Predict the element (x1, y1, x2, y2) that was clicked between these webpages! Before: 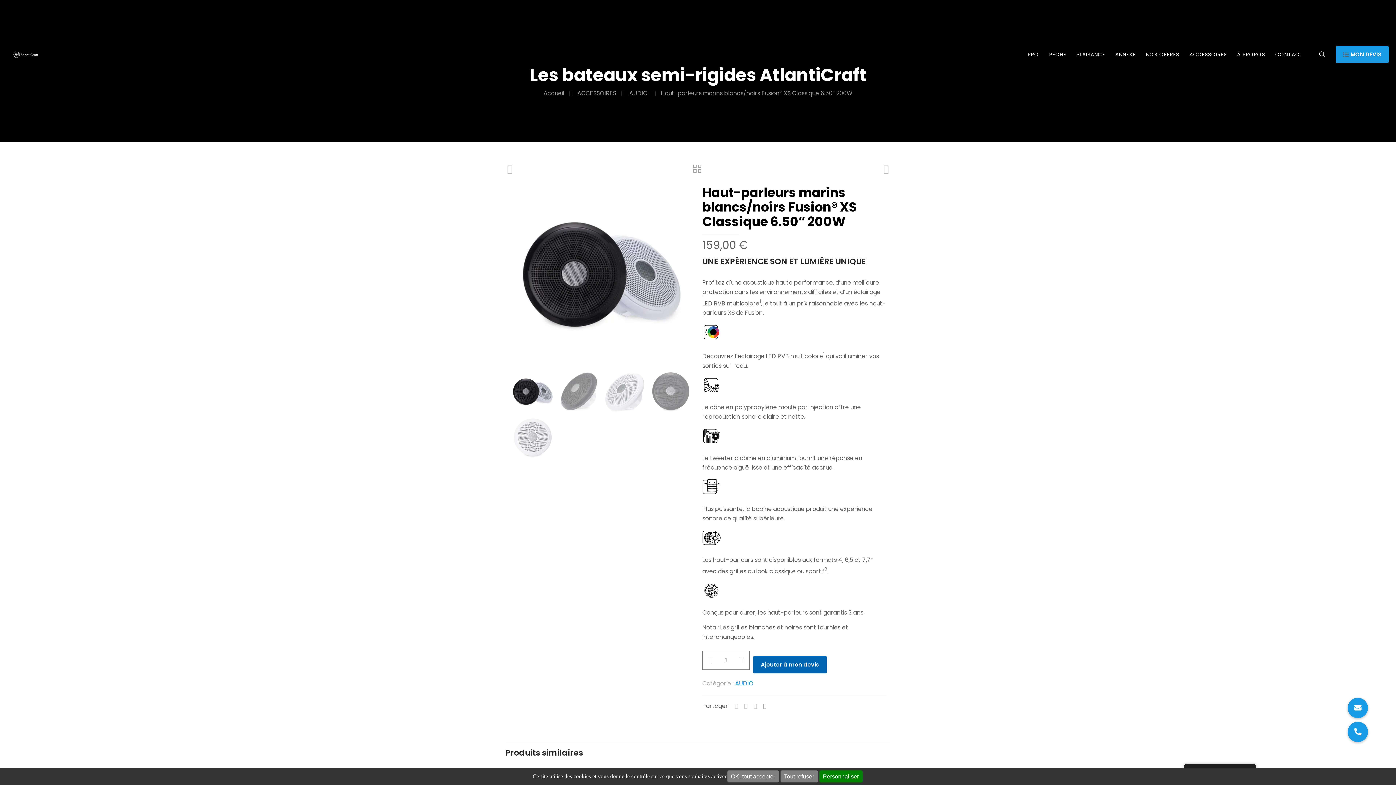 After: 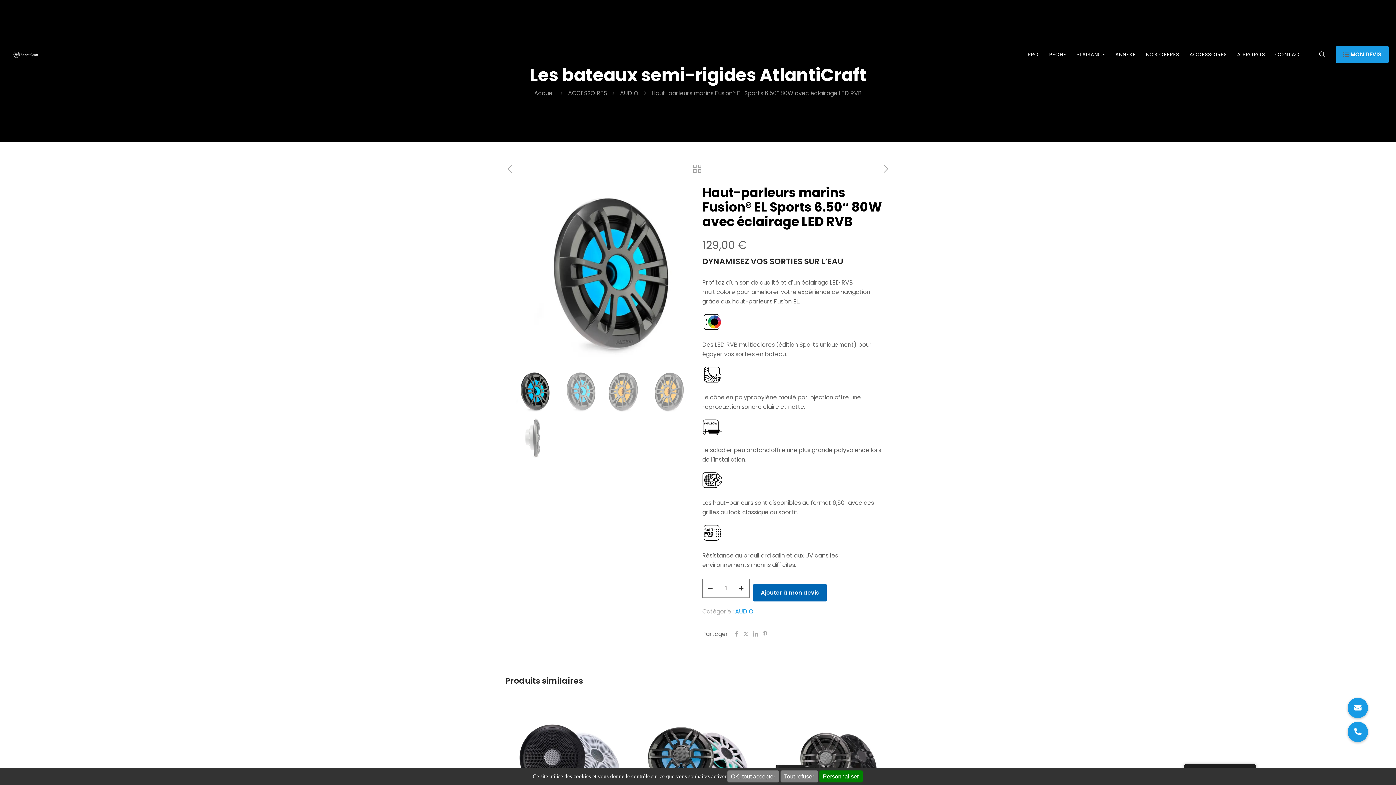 Action: bbox: (505, 163, 514, 174)